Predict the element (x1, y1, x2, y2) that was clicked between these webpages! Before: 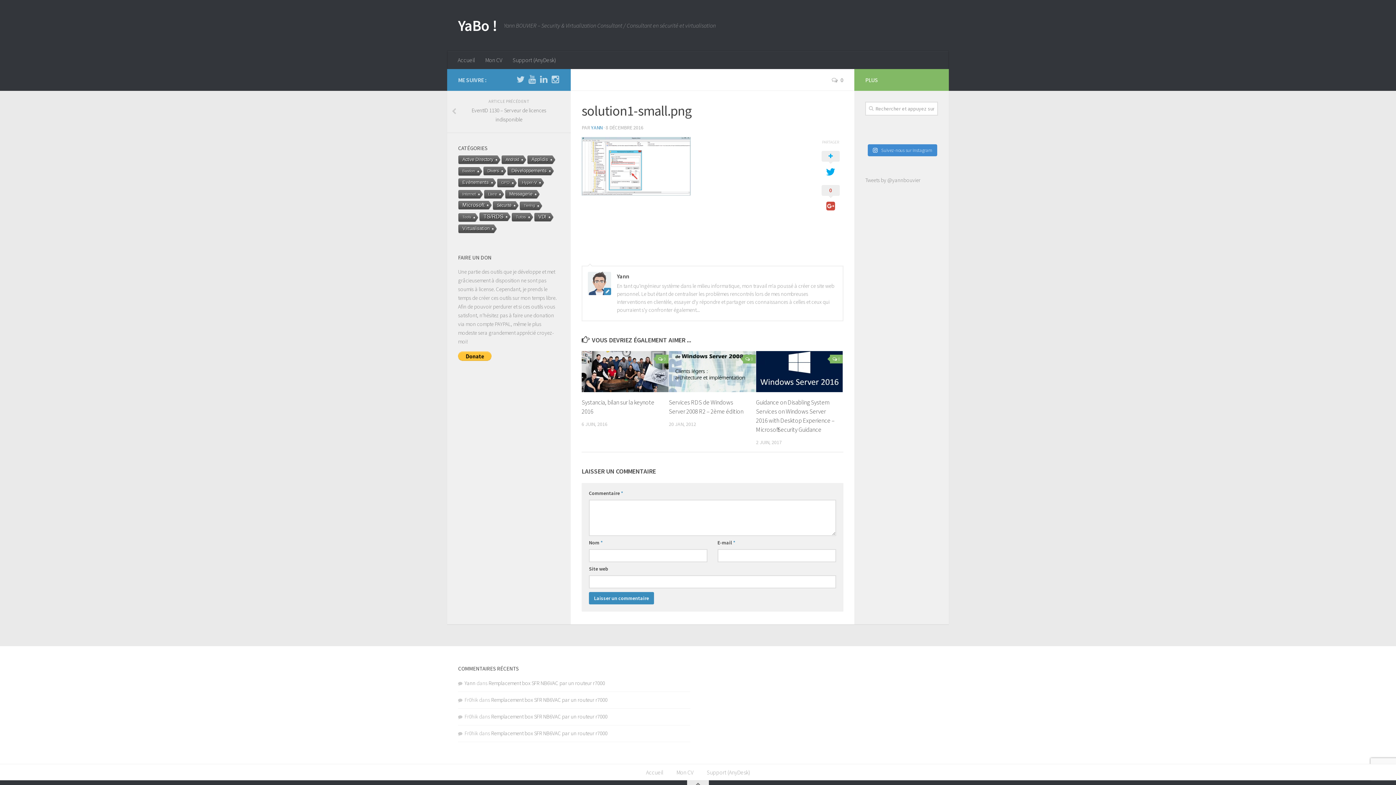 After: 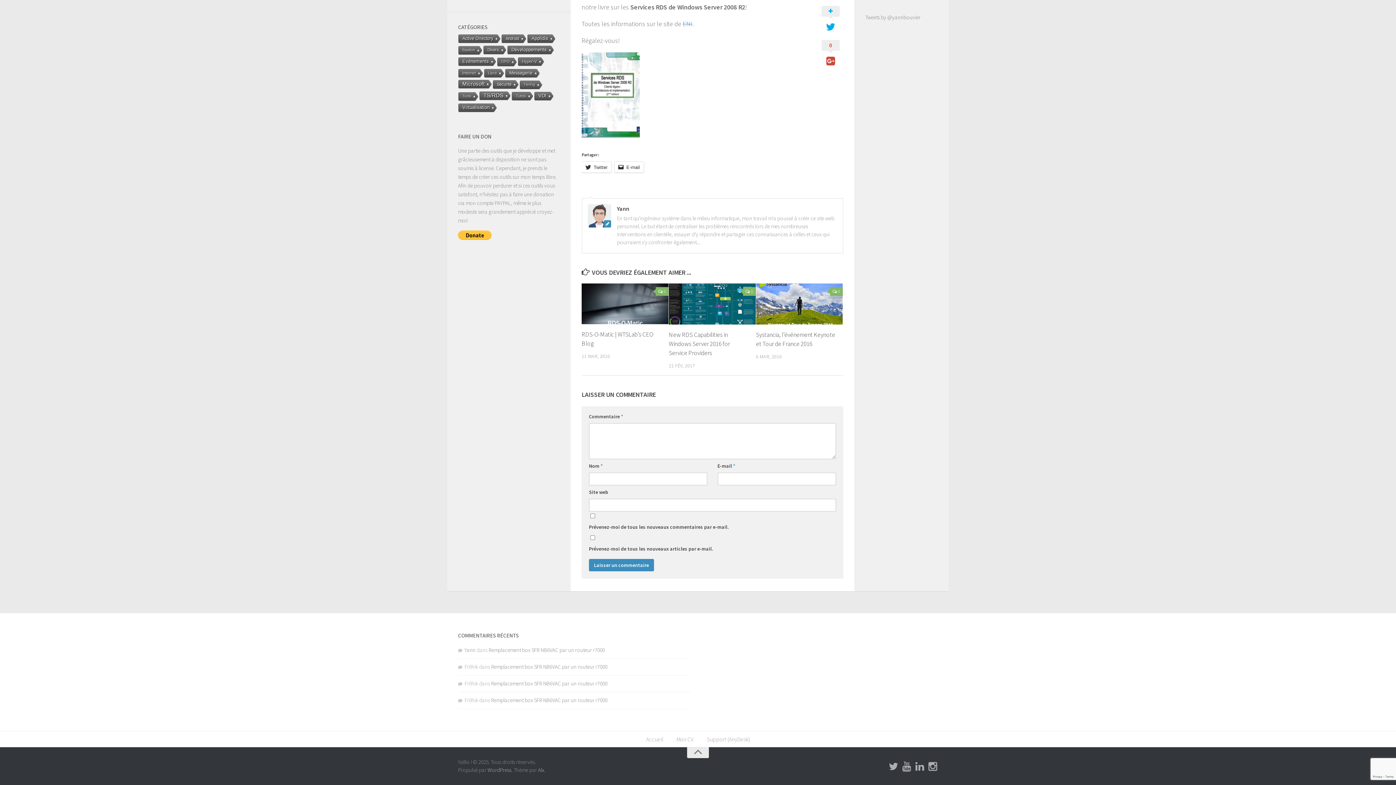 Action: bbox: (743, 354, 755, 363) label: 0